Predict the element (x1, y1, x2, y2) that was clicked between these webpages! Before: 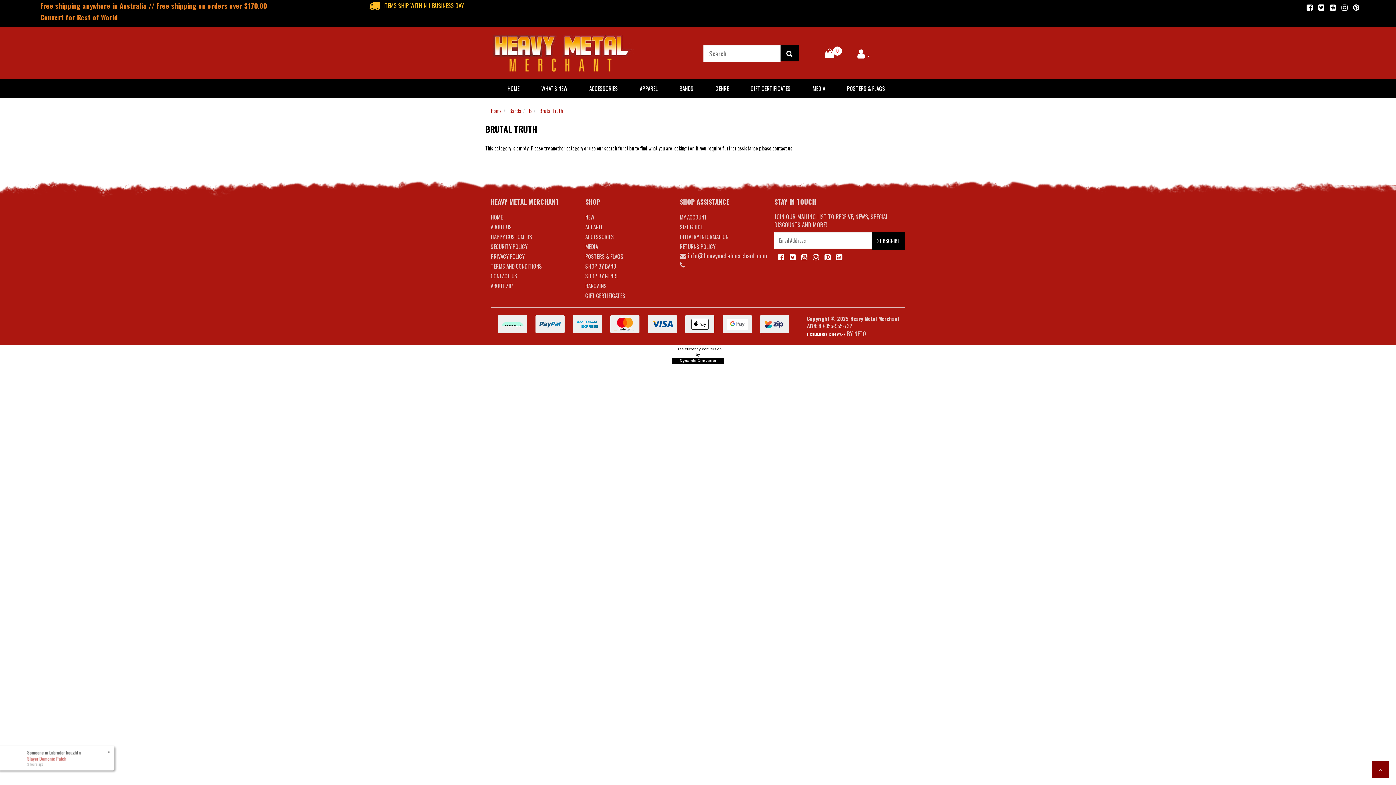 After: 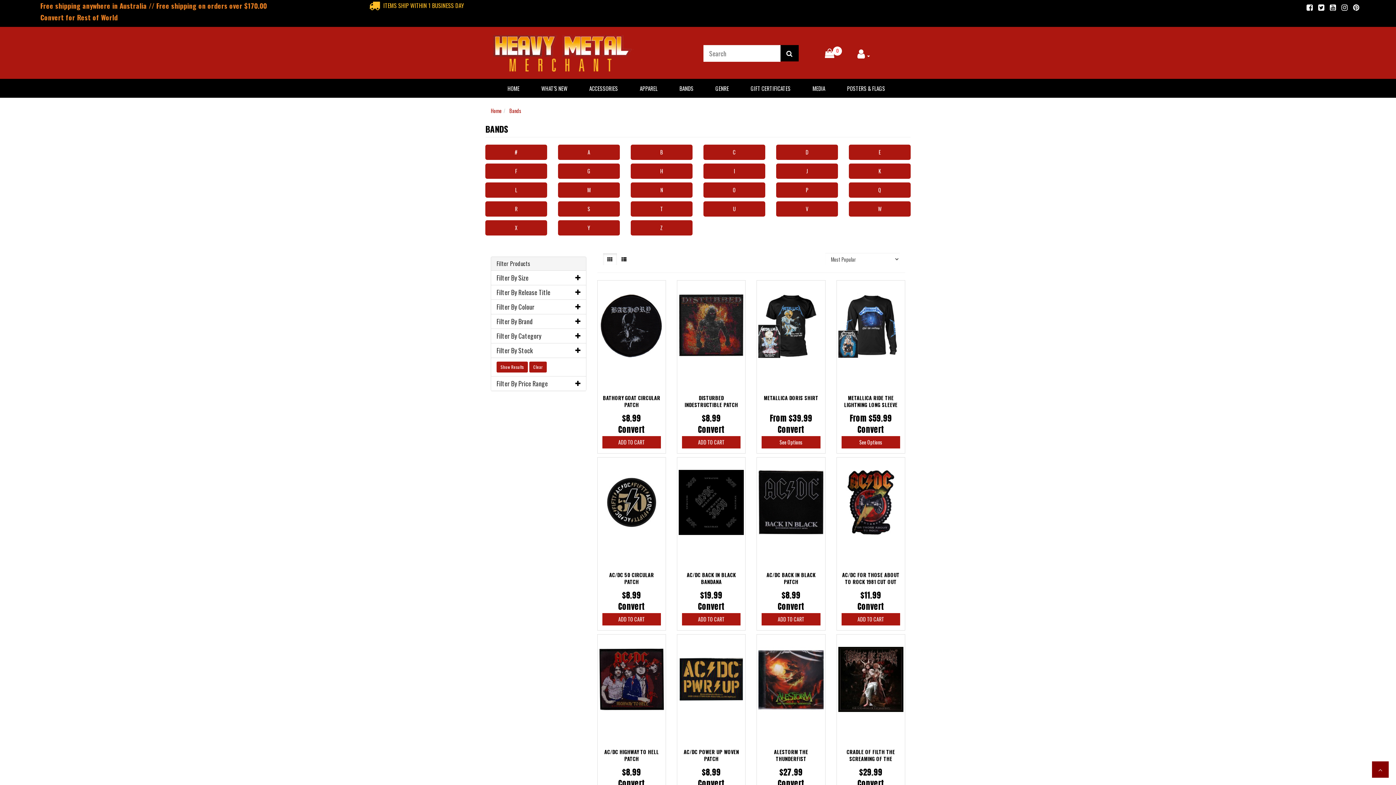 Action: label: SHOP BY BAND bbox: (579, 261, 669, 270)